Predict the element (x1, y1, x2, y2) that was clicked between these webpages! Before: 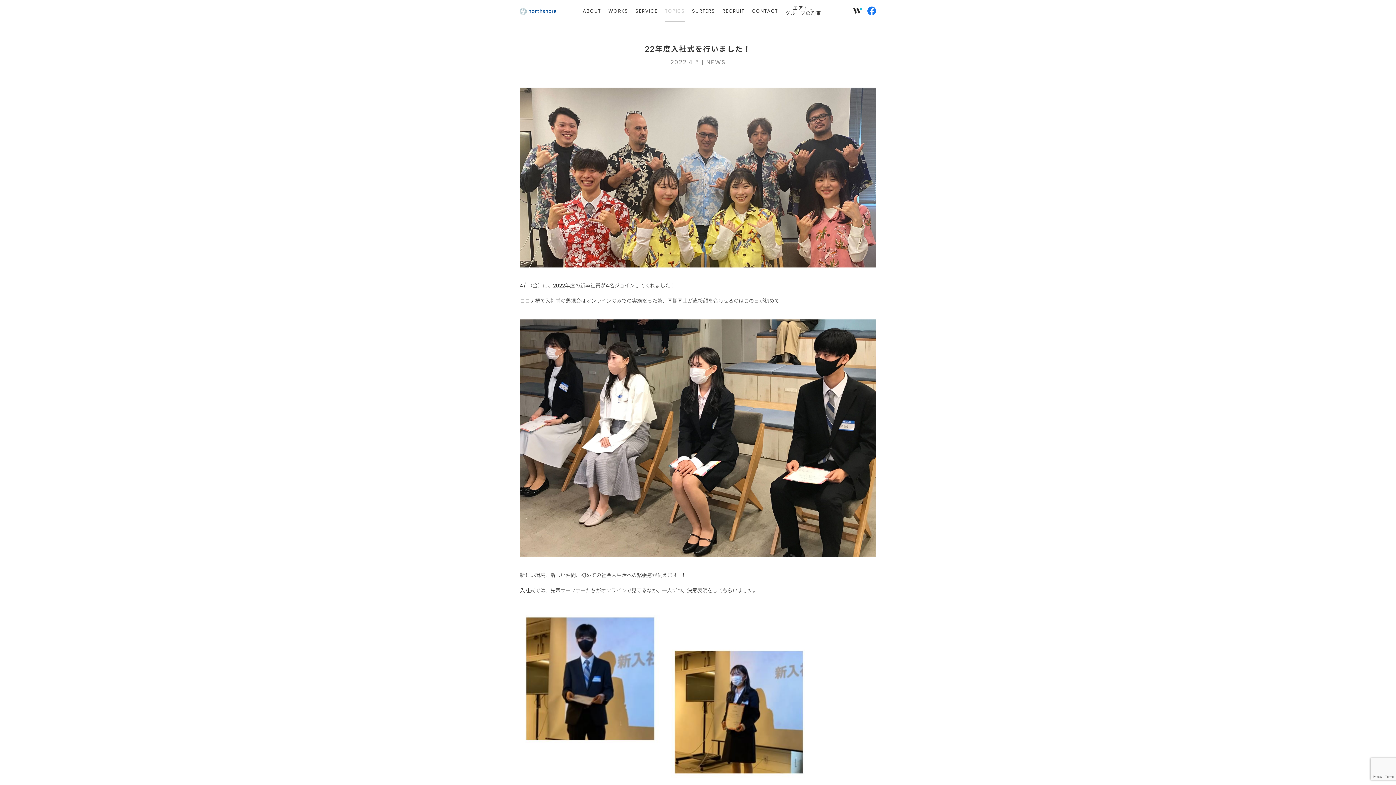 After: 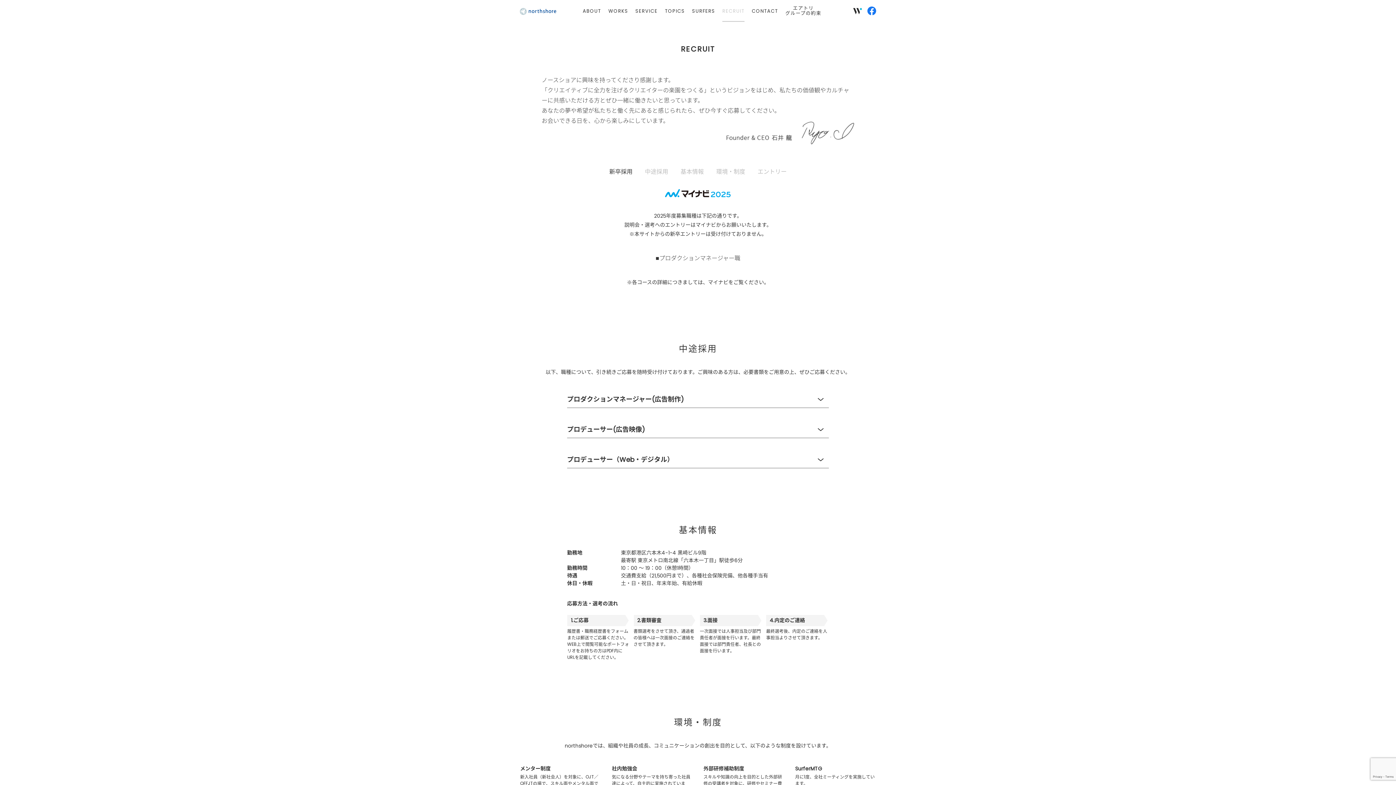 Action: label: RECRUIT bbox: (718, 8, 748, 13)